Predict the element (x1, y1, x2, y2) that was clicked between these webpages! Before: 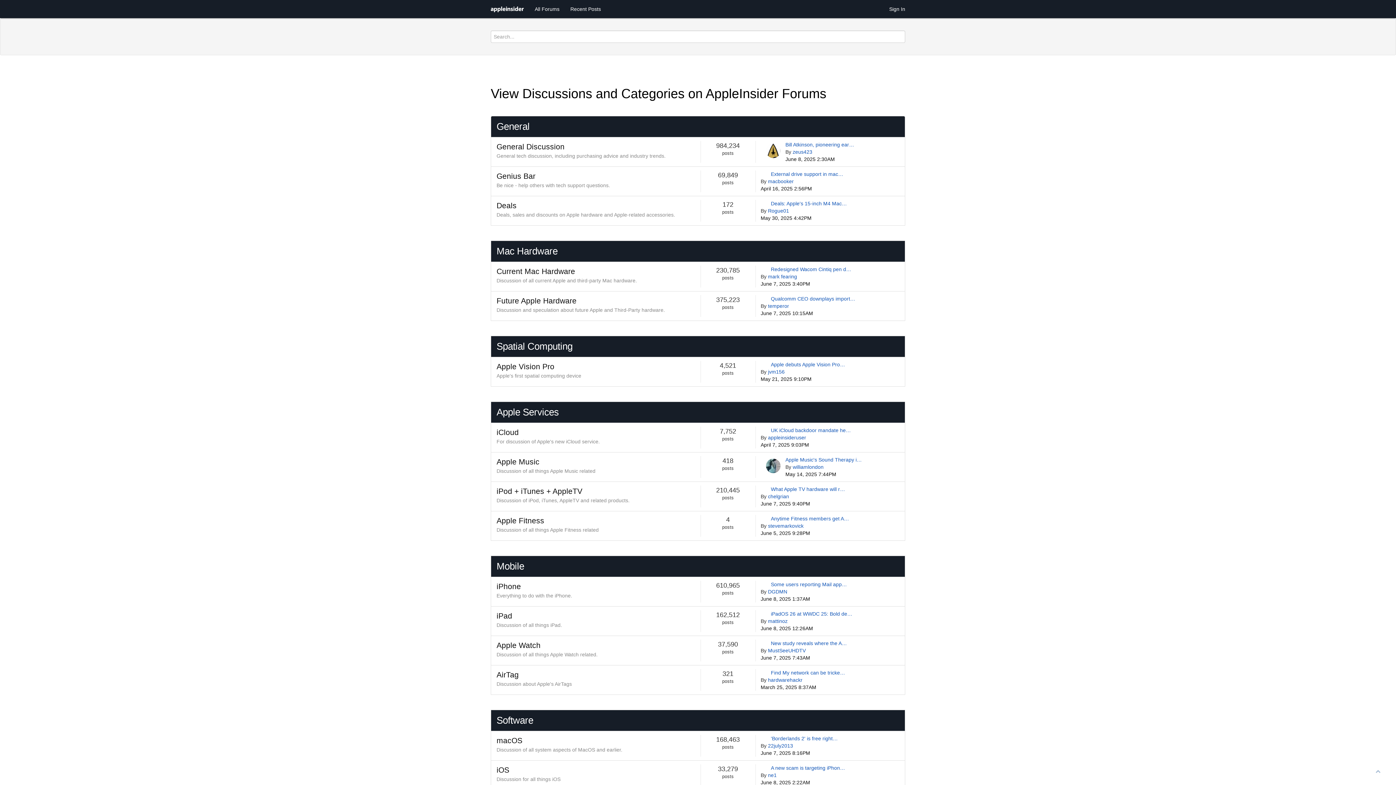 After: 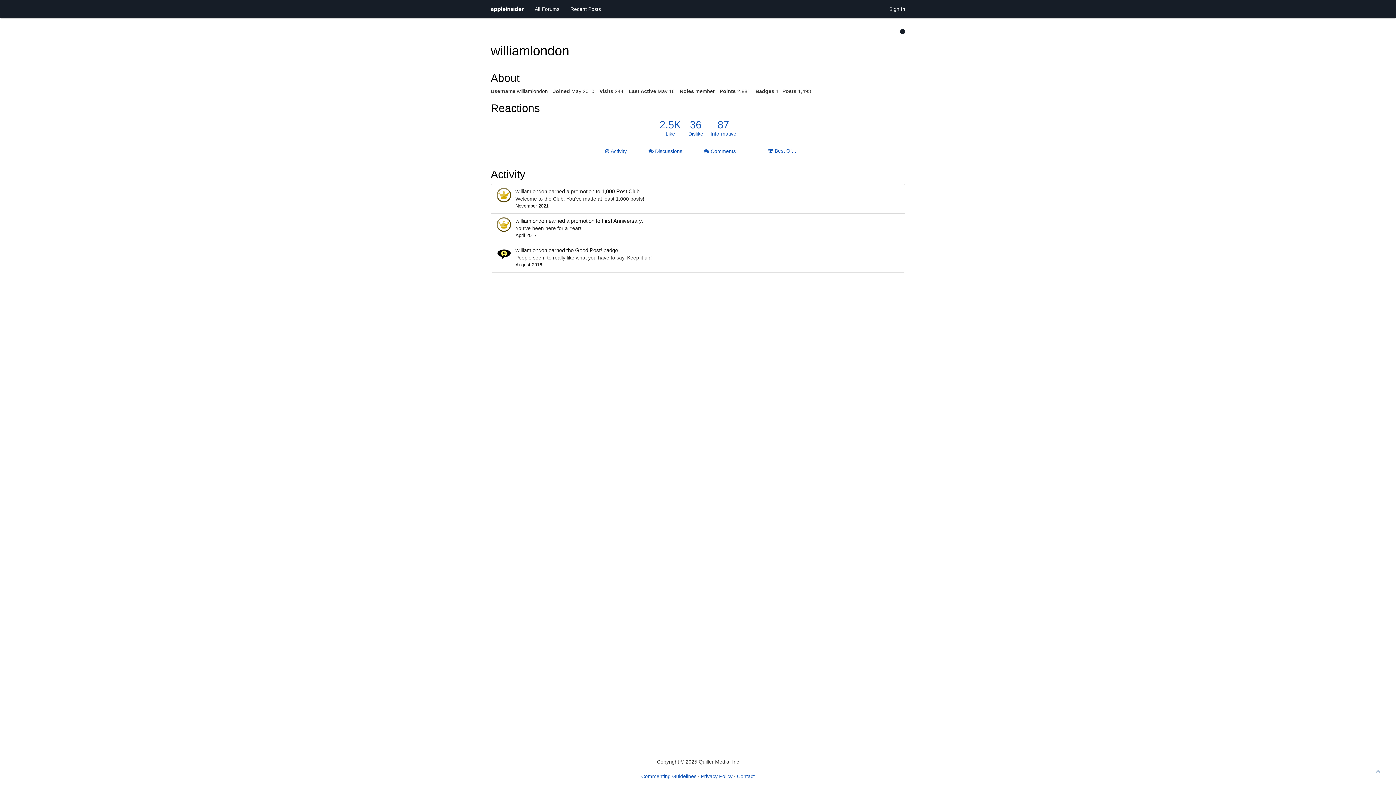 Action: label: williamlondon bbox: (792, 464, 823, 470)